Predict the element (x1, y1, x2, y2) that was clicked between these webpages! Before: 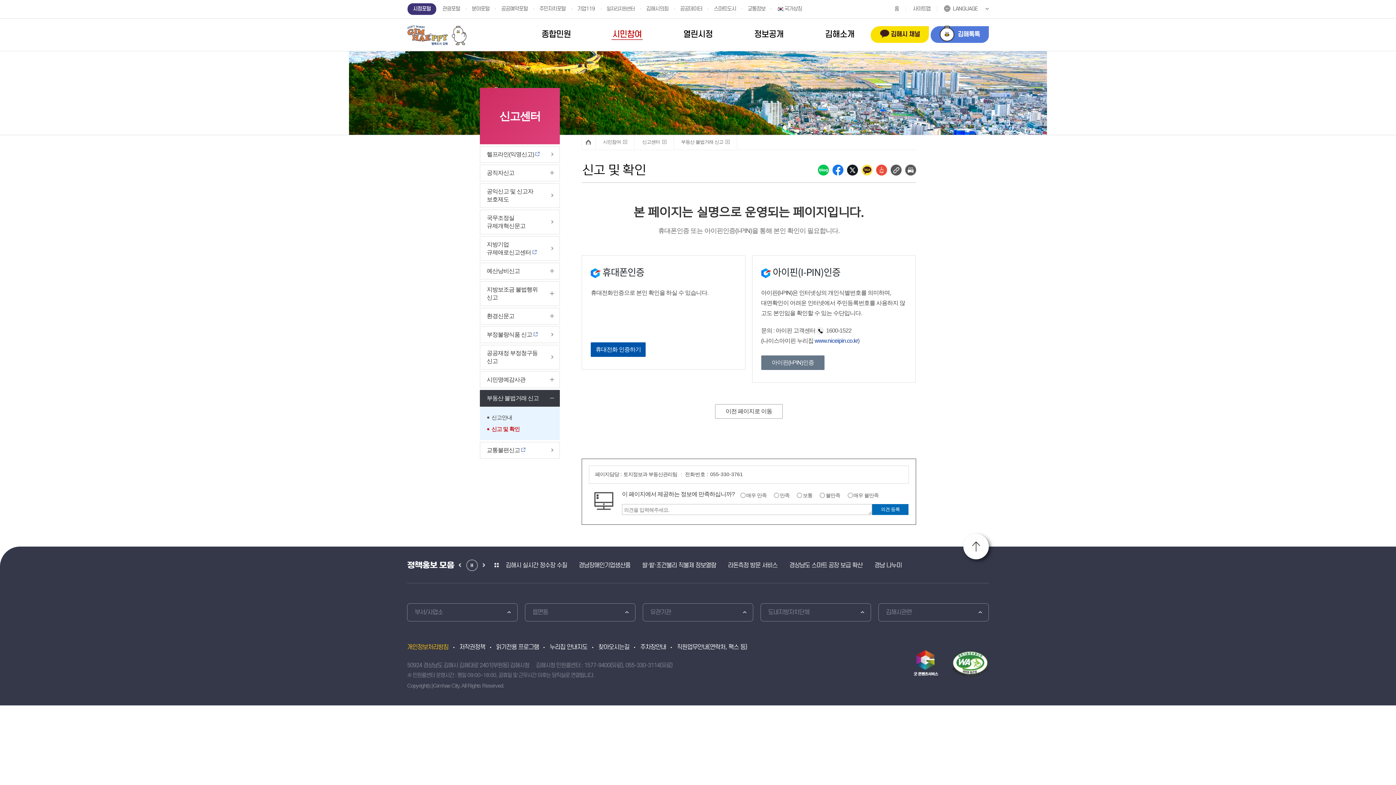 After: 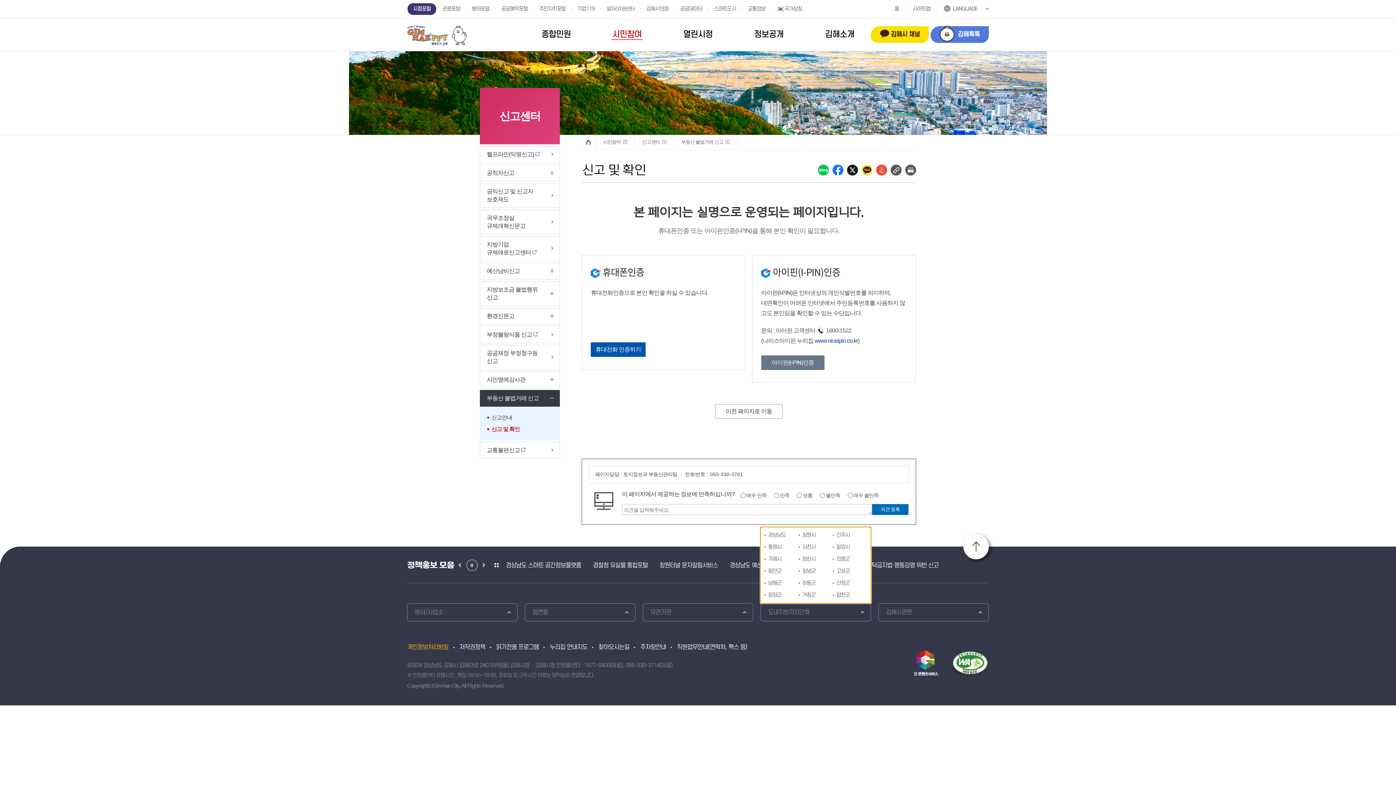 Action: bbox: (760, 603, 871, 621) label: 도내지방자치단체